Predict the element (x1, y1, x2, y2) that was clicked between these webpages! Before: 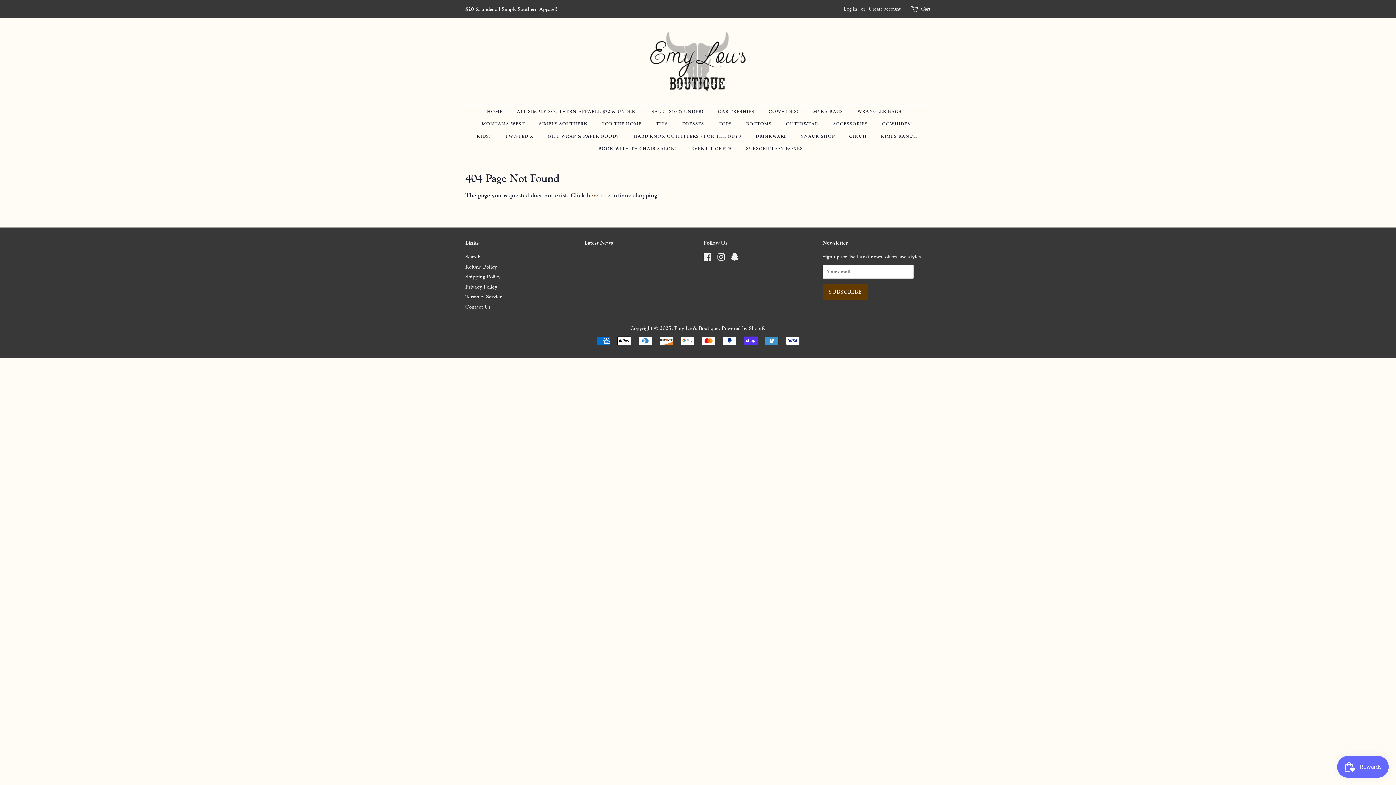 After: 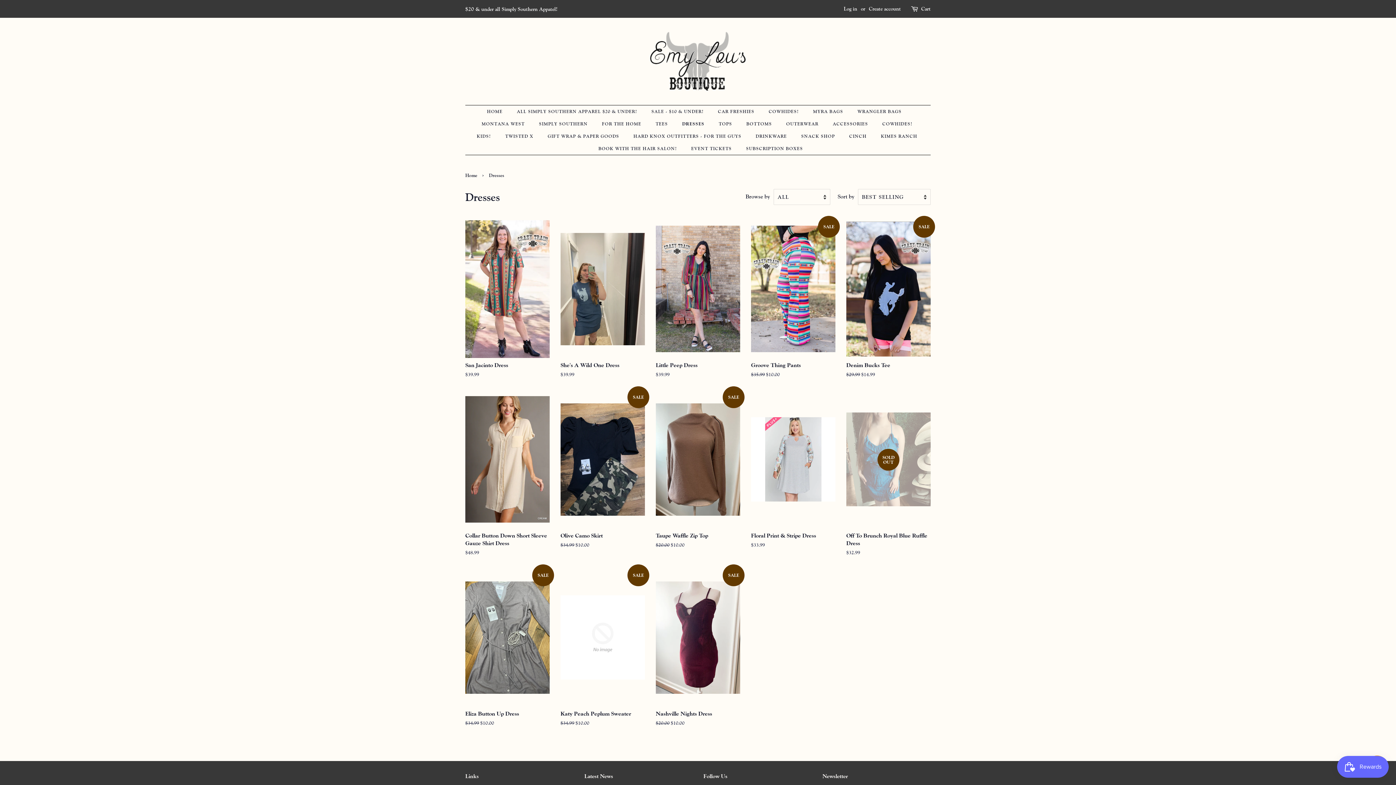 Action: bbox: (677, 117, 711, 130) label: DRESSES